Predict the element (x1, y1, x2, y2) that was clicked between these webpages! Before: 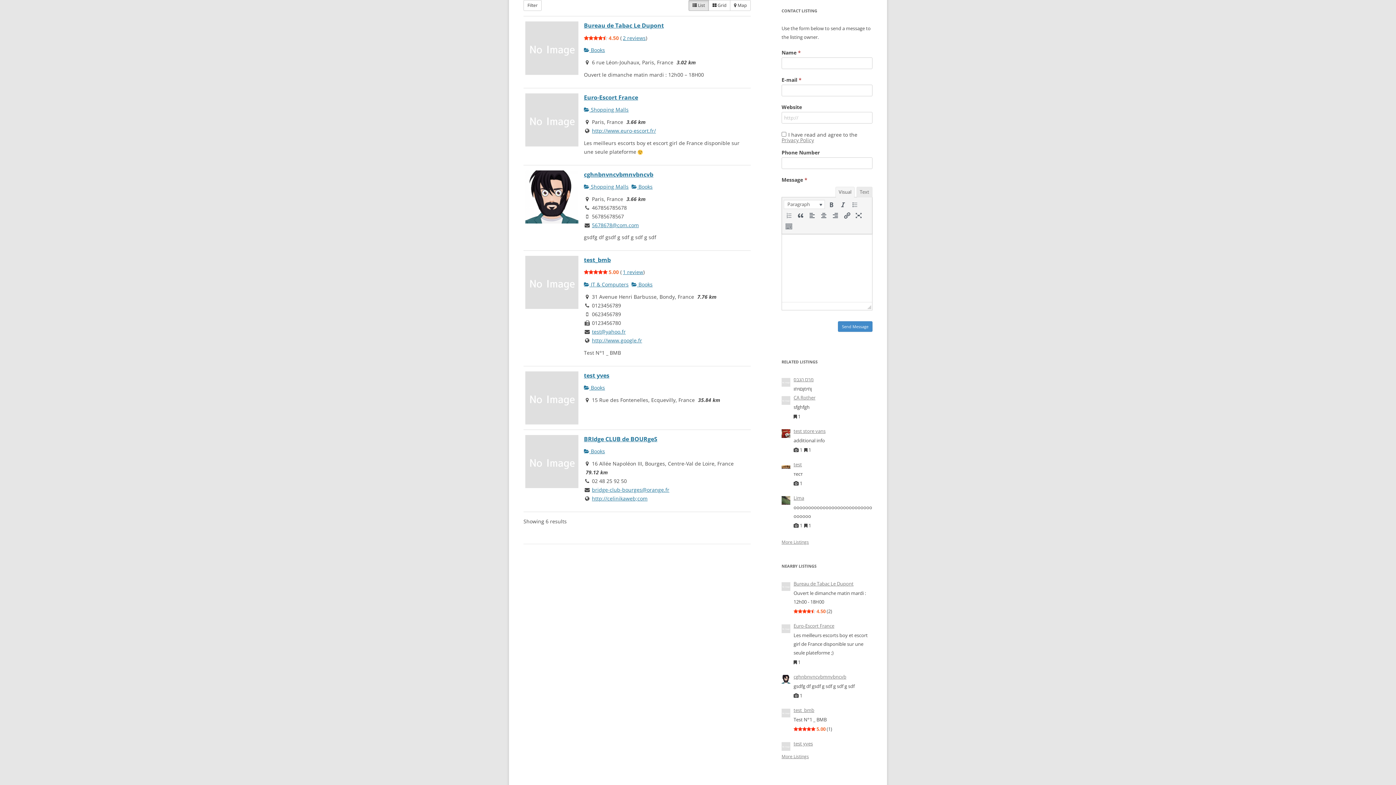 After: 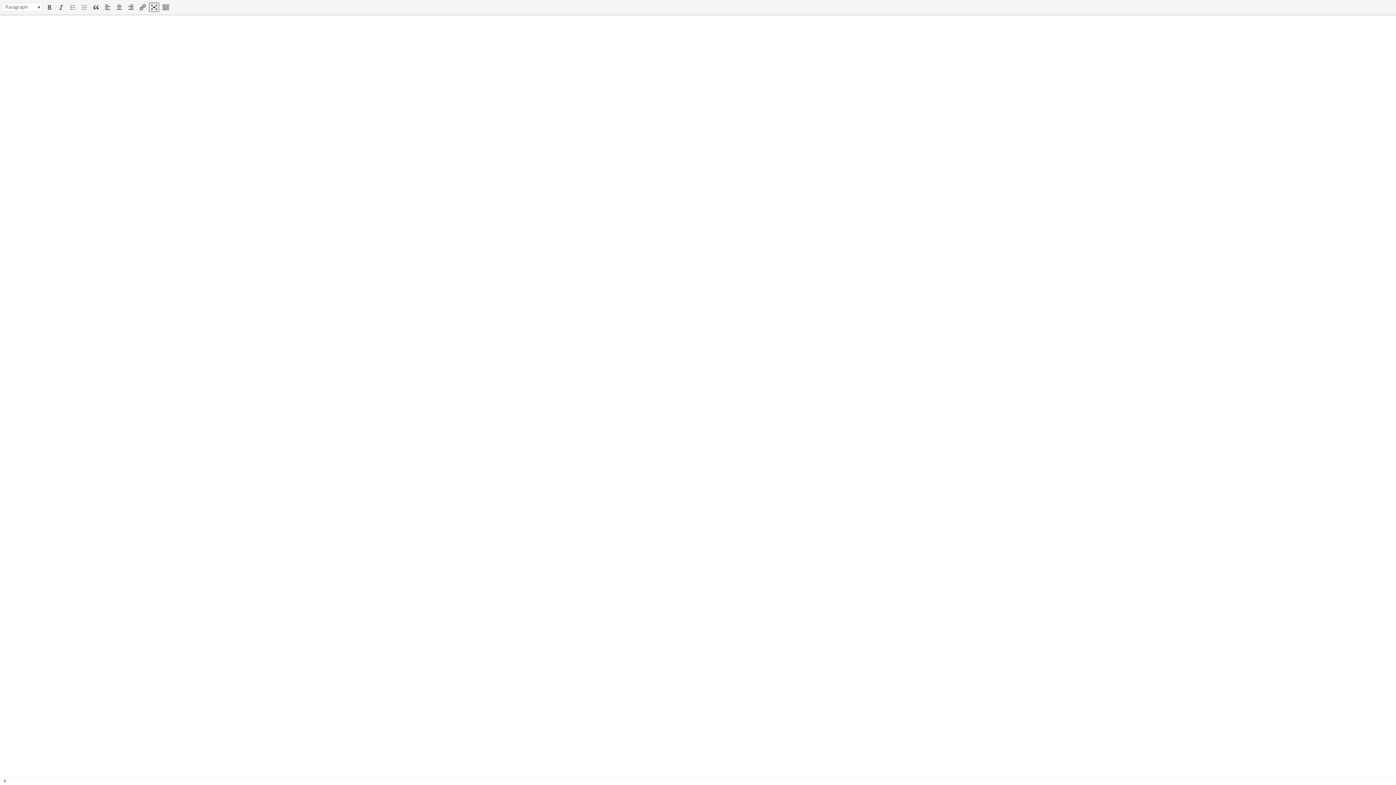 Action: label: Fullscreen bbox: (853, 210, 864, 220)